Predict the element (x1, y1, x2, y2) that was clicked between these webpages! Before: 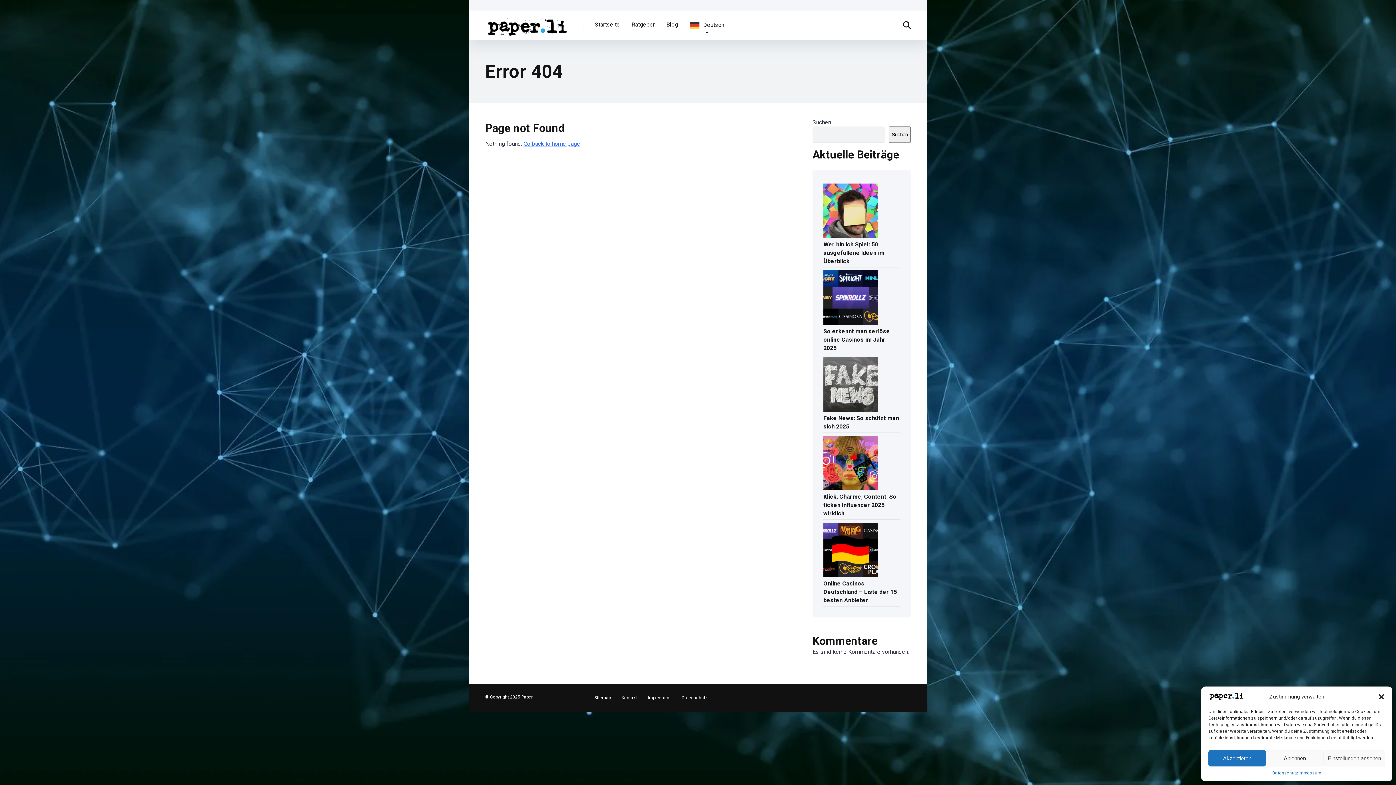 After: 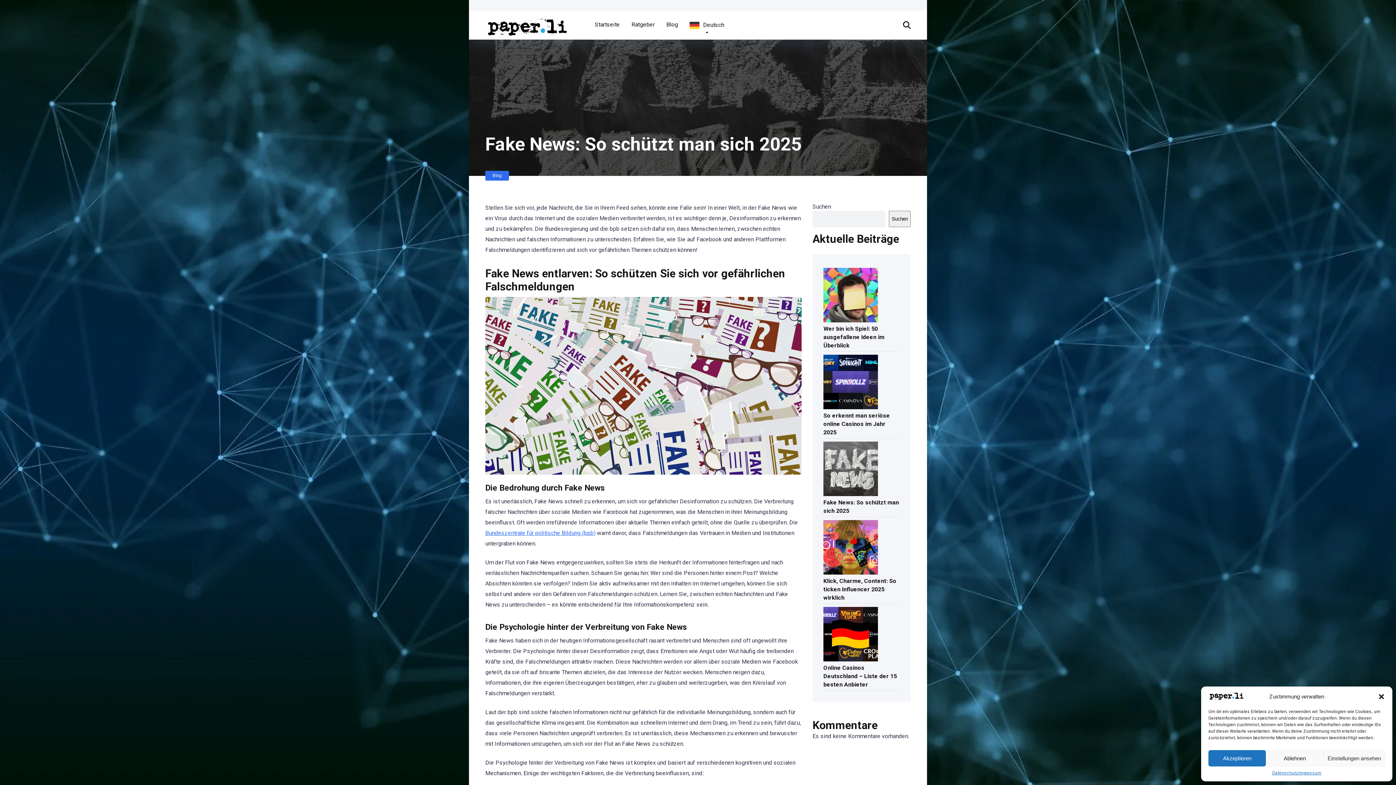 Action: label: Fake News: So schützt man sich 2025 bbox: (823, 412, 899, 432)